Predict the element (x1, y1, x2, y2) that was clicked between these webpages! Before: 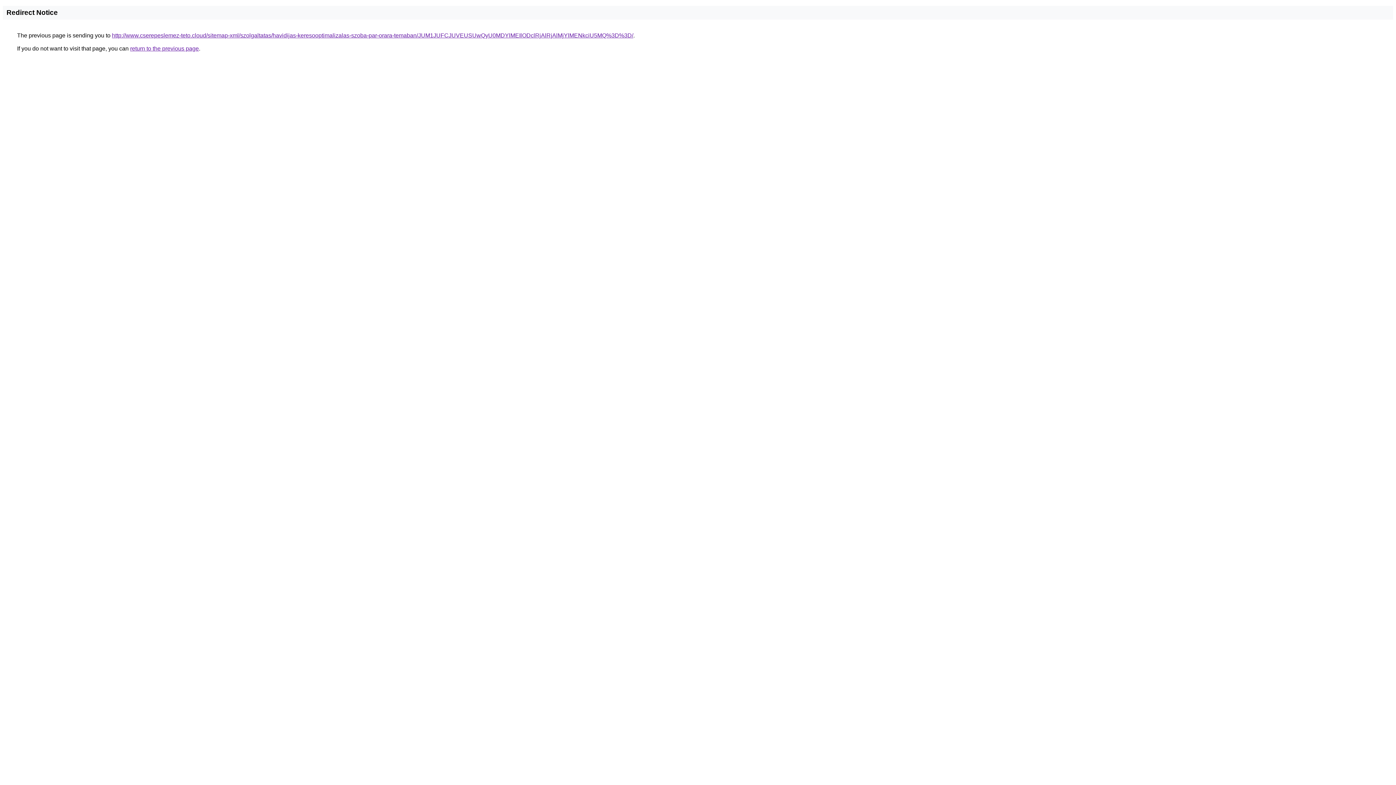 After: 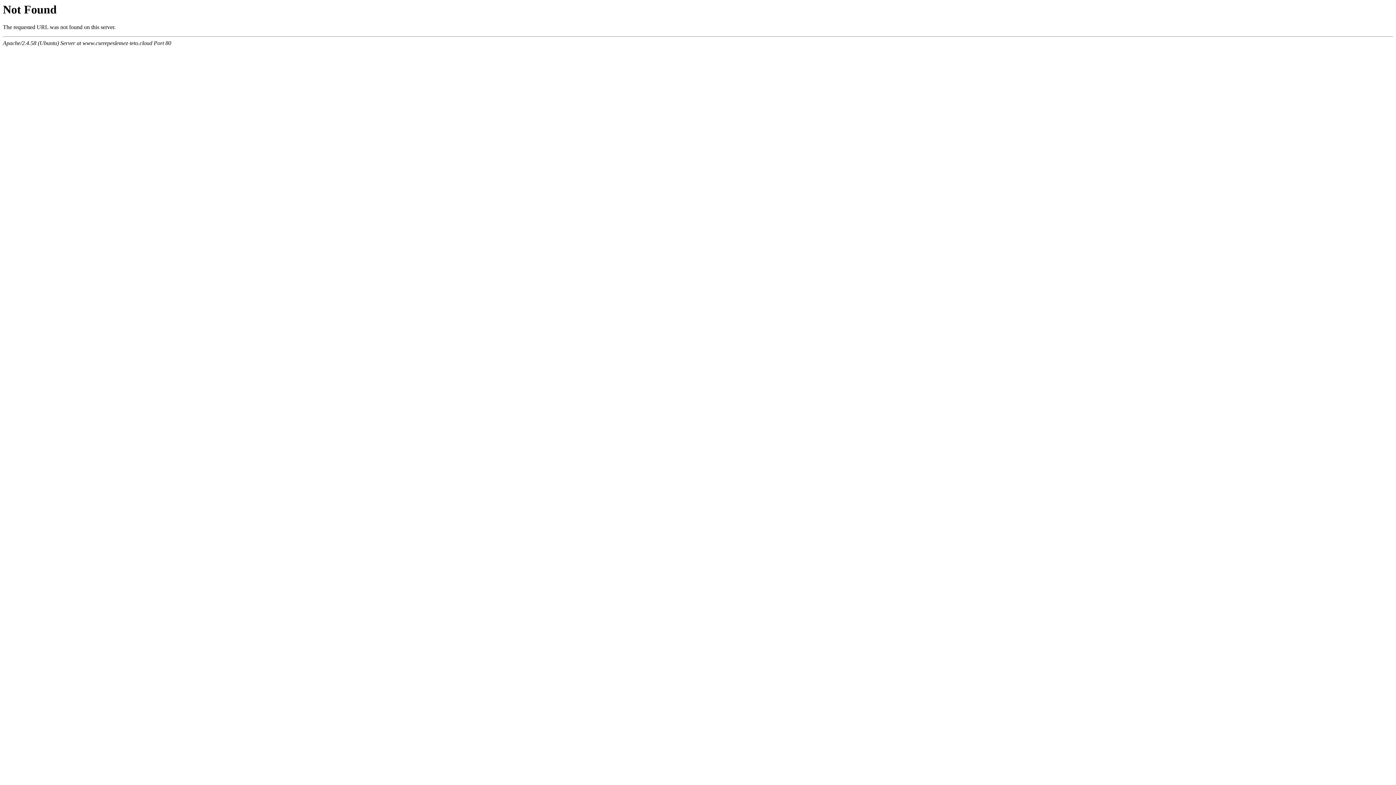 Action: label: http://www.cserepeslemez-teto.cloud/sitemap-xml/szolgaltatas/havidijas-keresooptimalizalas-szoba-par-orara-temaban/JUM1JUFCJUVEUSUwQyU0MDYlMEIlODclRjAlRjAlMjYlMENkciU5MQ%3D%3D/ bbox: (112, 32, 633, 38)